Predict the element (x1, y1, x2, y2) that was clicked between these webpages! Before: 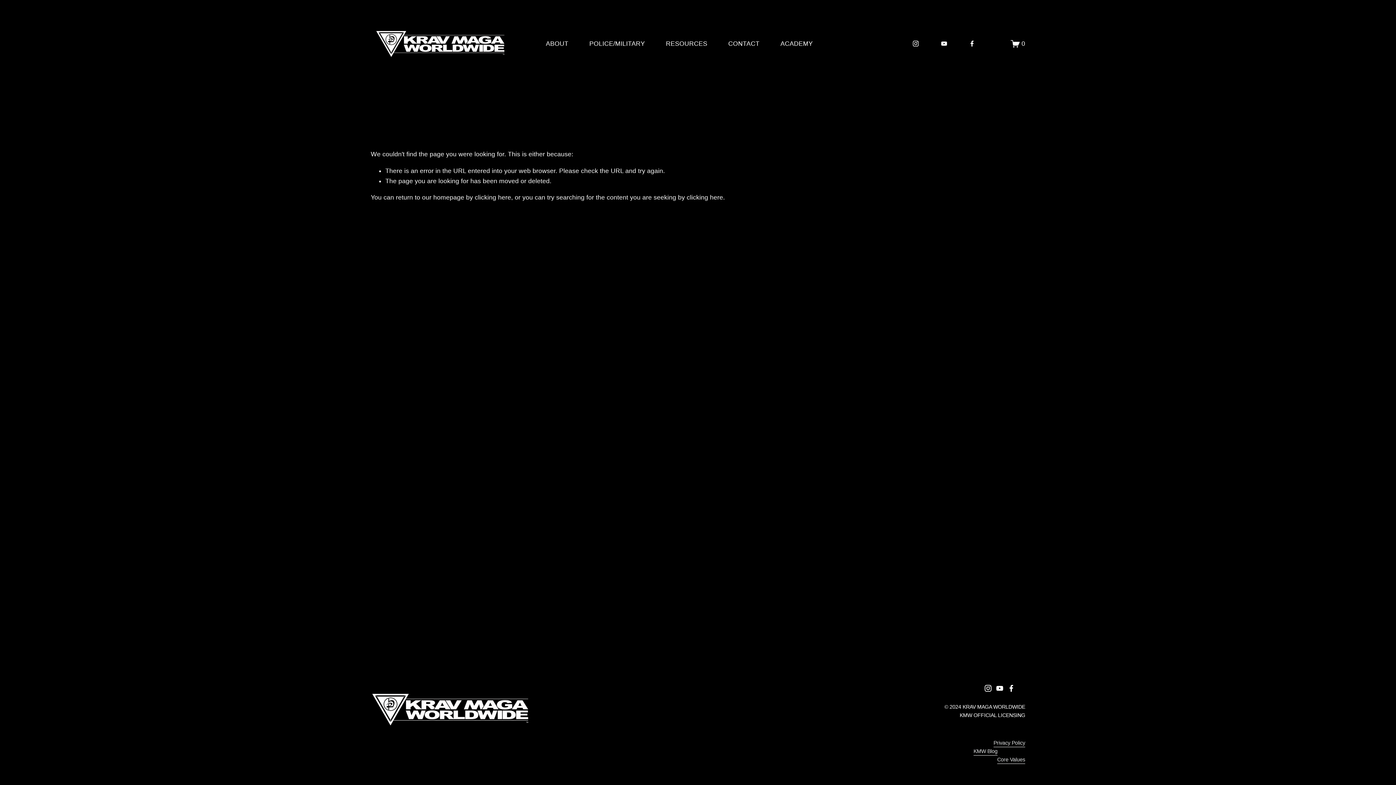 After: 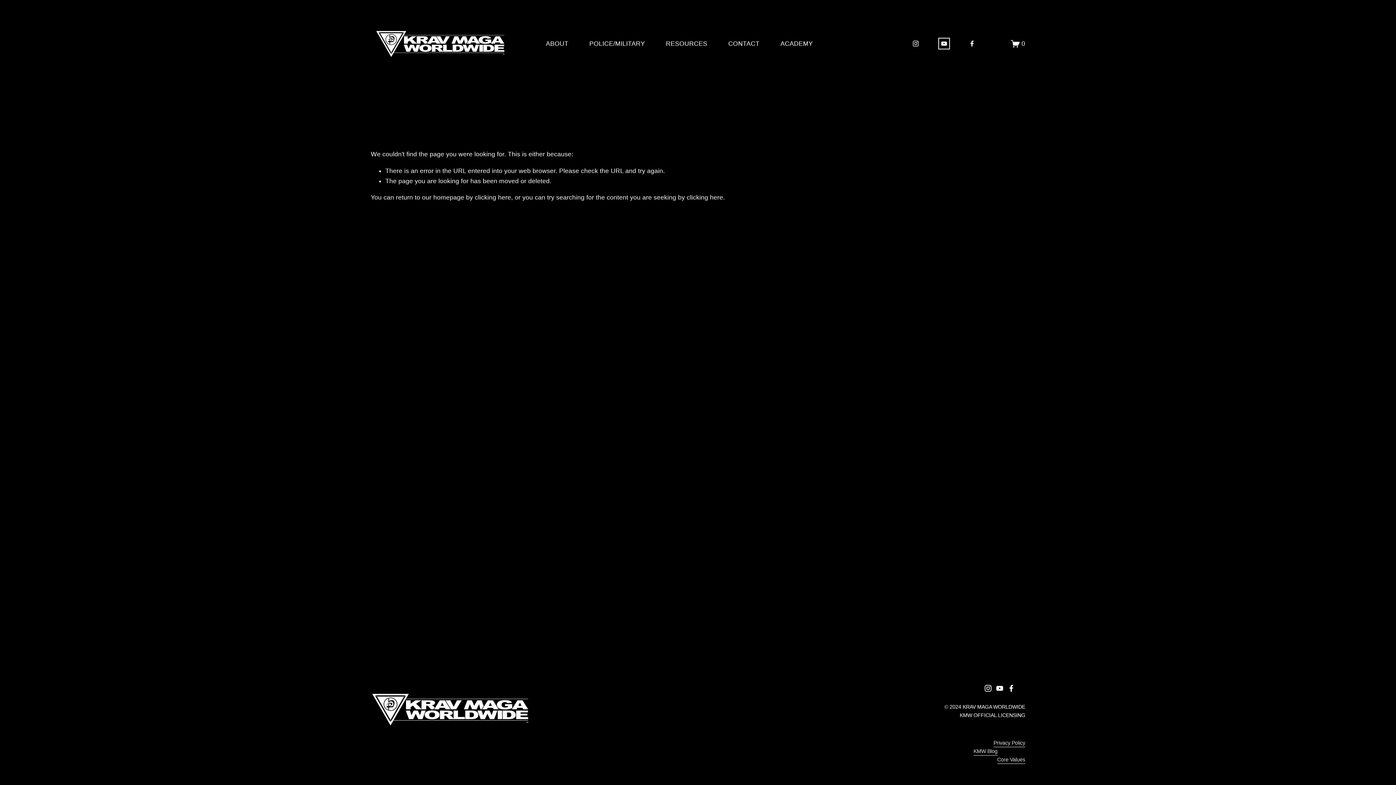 Action: bbox: (940, 40, 947, 47) label: YouTube